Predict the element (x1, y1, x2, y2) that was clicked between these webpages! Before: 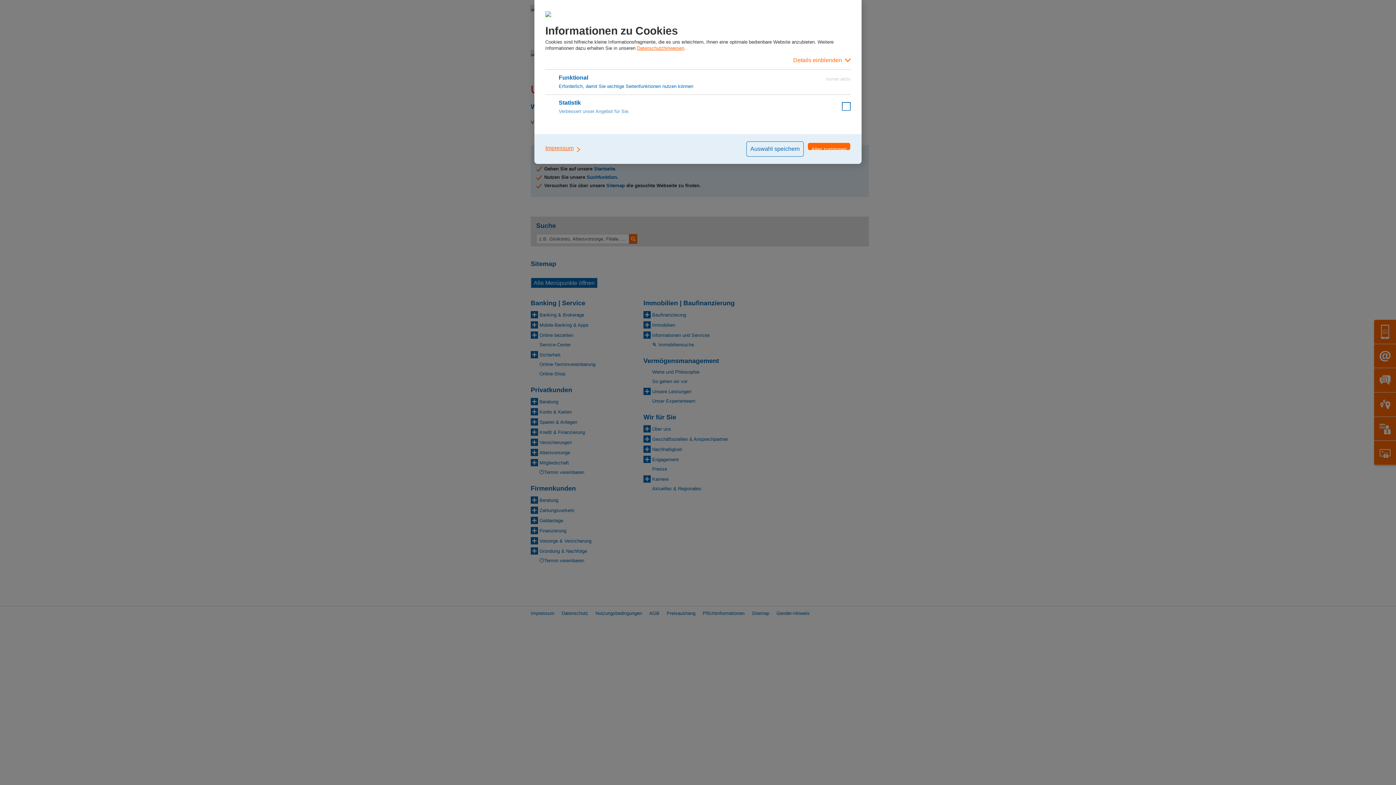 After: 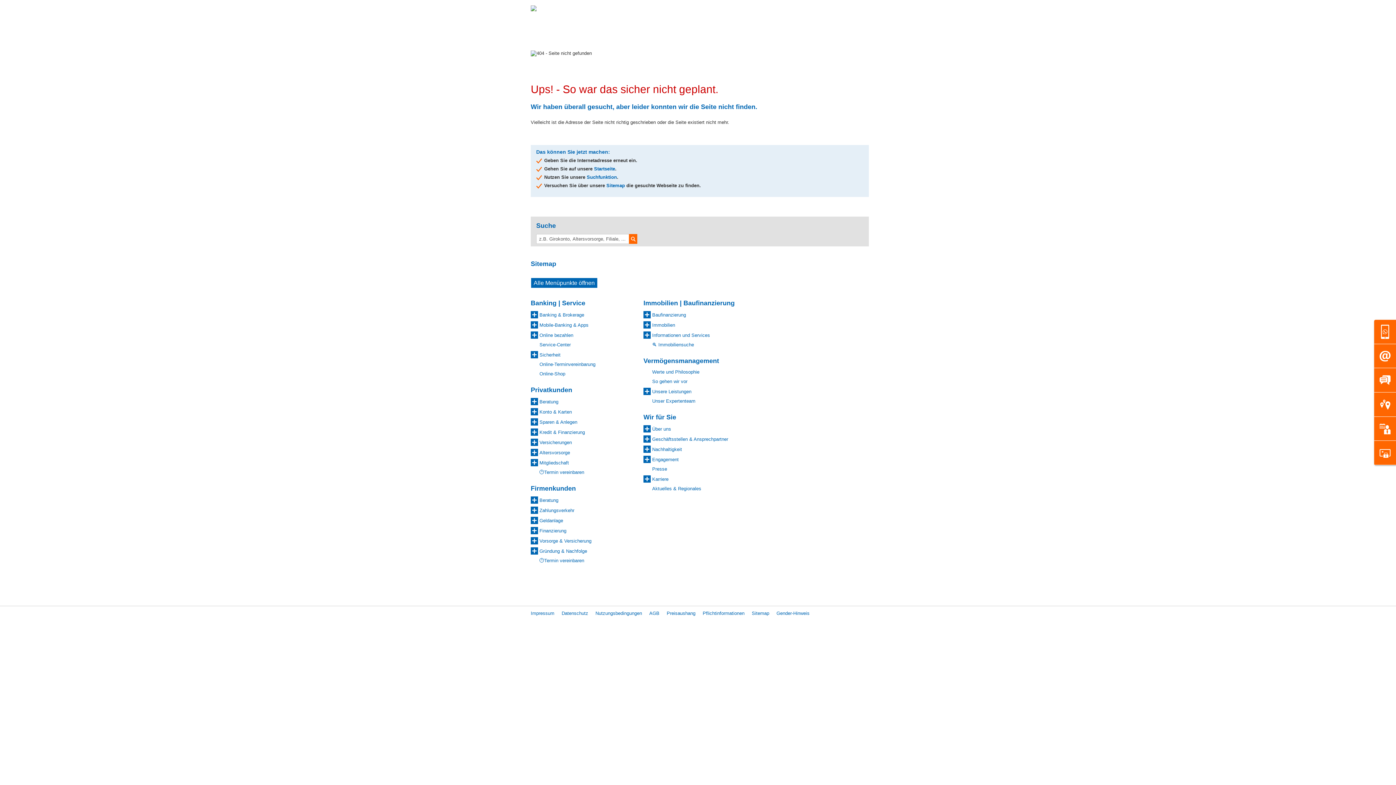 Action: bbox: (746, 141, 804, 156) label: Auswahl speichern